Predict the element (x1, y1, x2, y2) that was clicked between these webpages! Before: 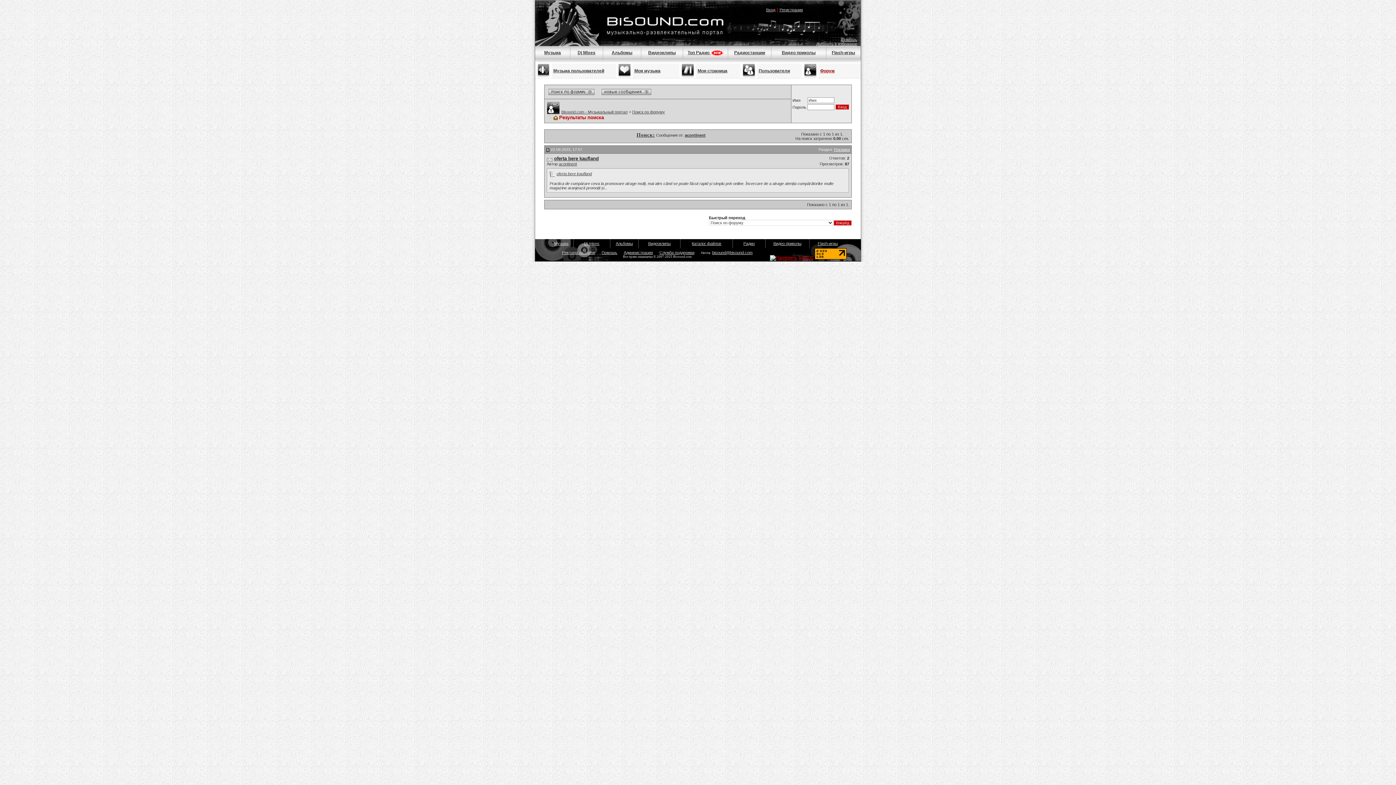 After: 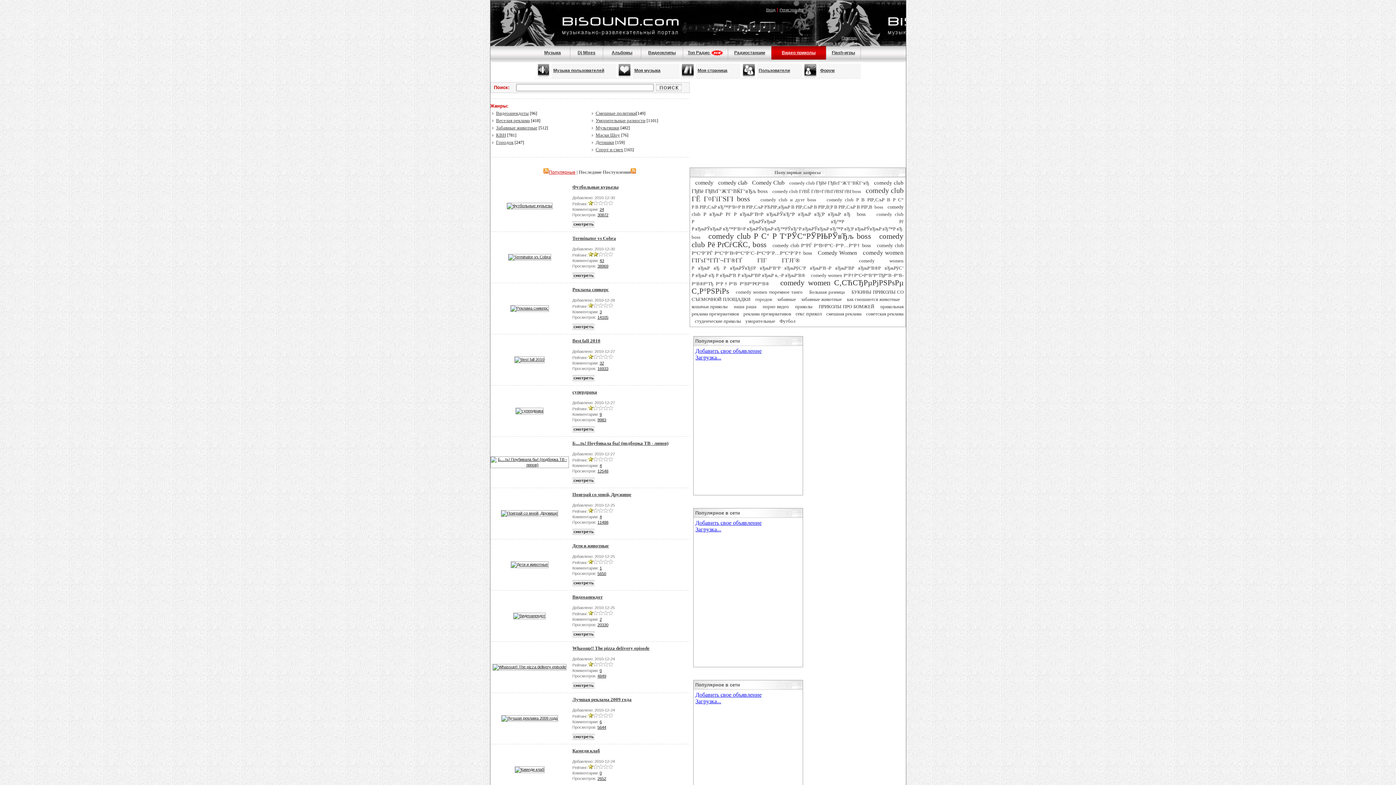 Action: bbox: (782, 50, 815, 55) label: Видео приколы